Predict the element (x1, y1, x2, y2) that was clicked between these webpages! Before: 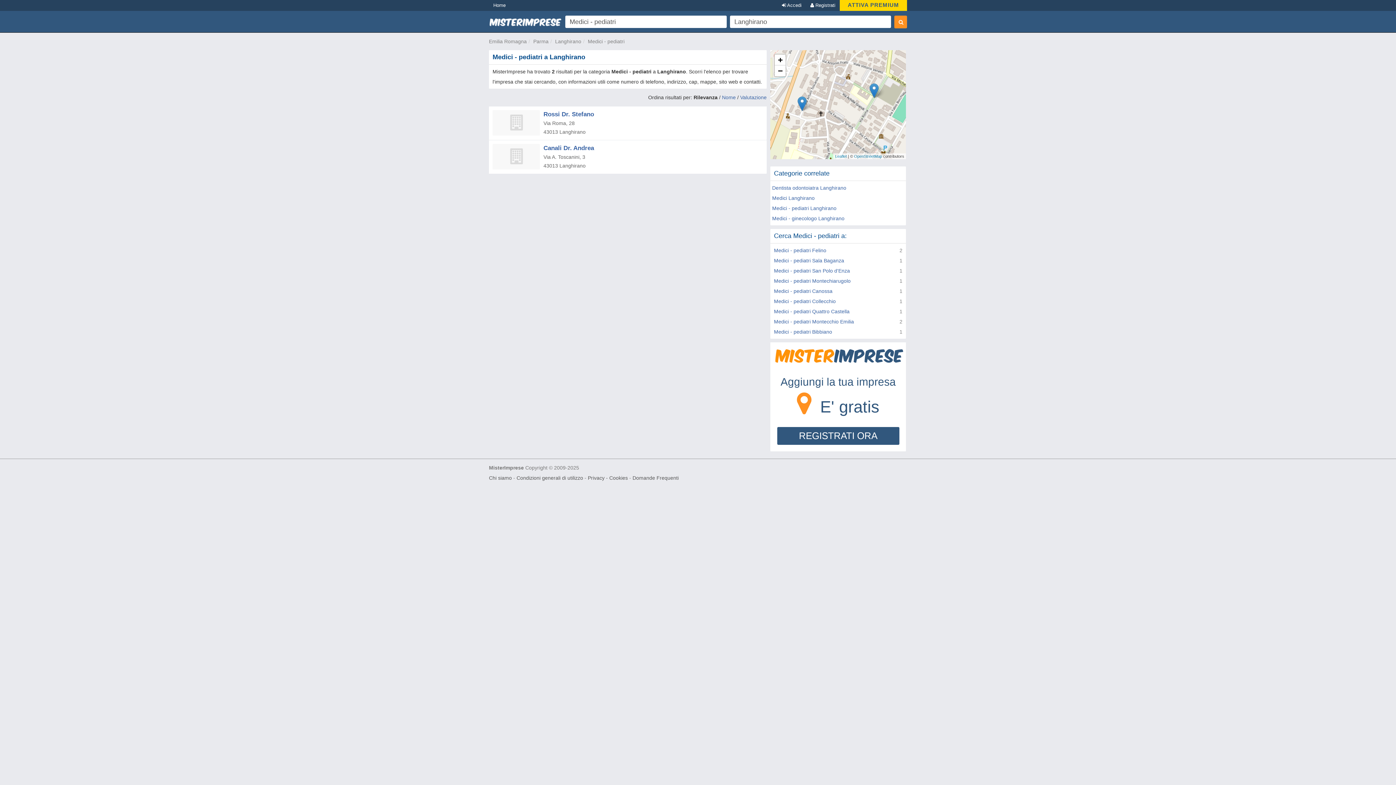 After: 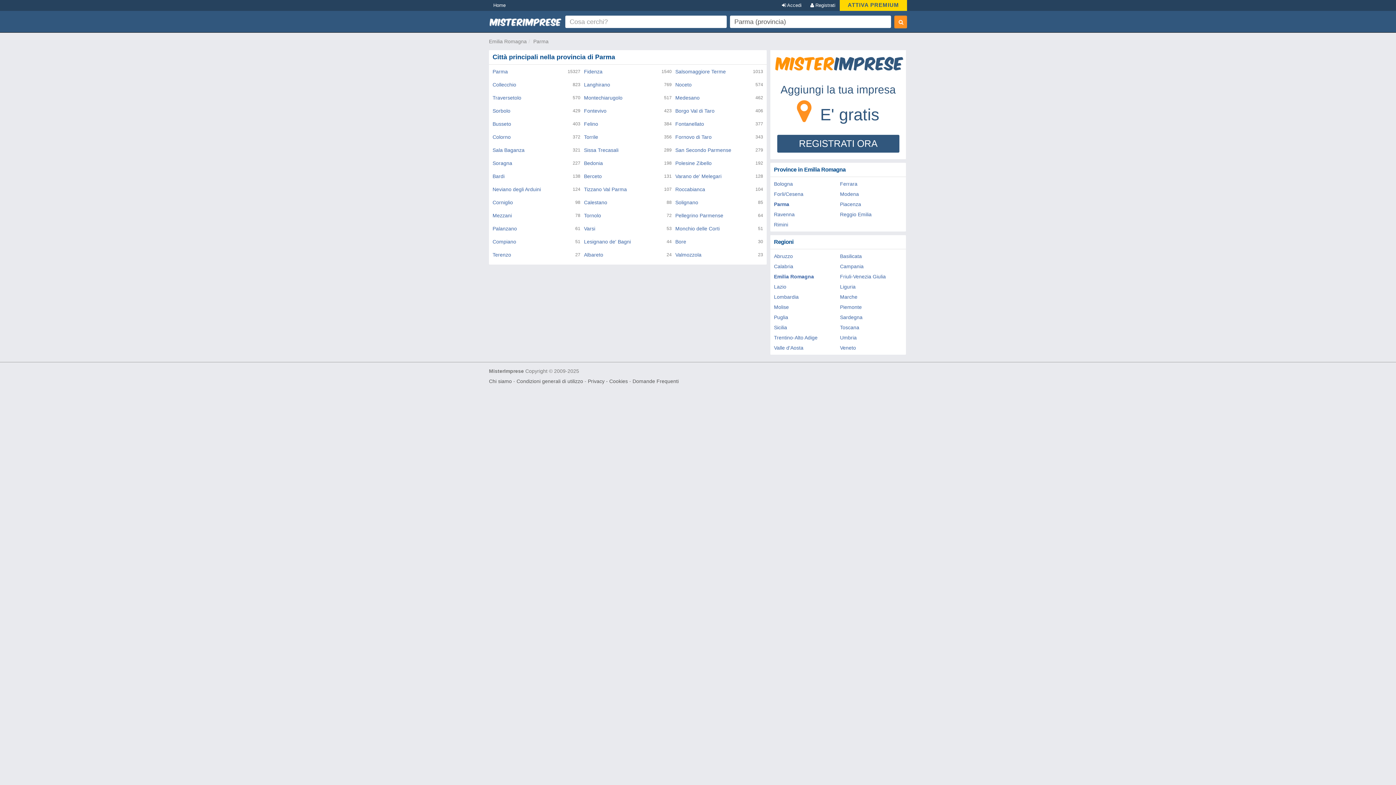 Action: label: Parma bbox: (533, 38, 548, 44)